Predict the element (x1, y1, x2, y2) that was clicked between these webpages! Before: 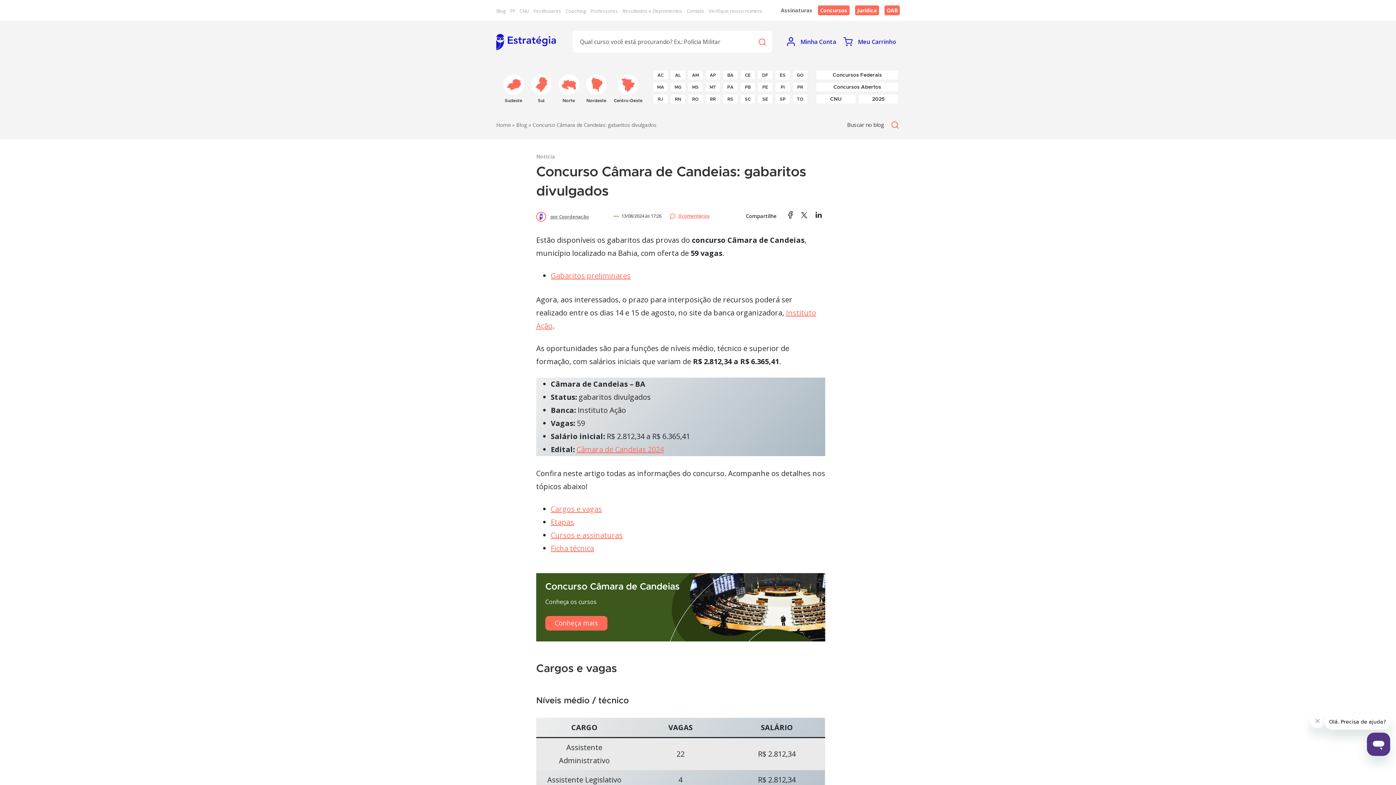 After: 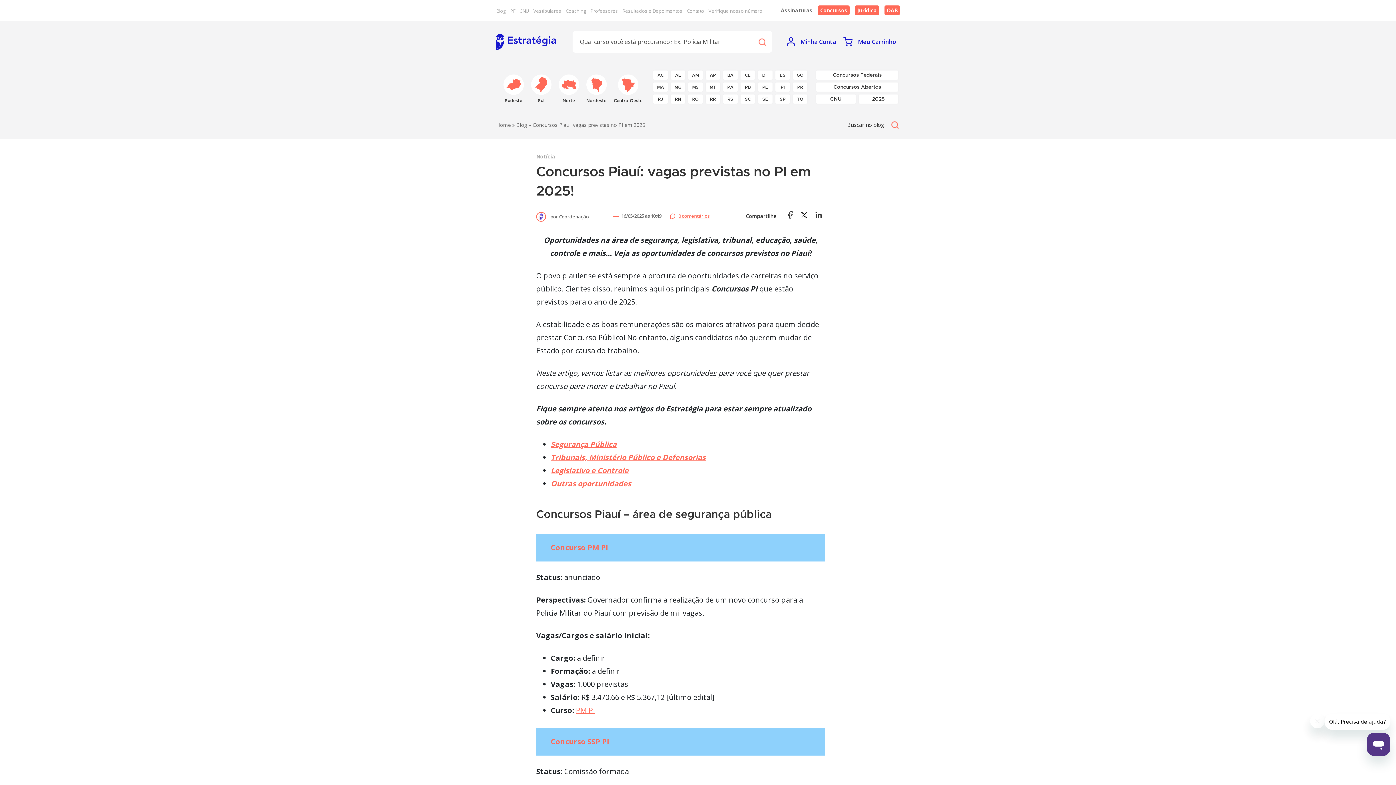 Action: label: PI bbox: (775, 82, 790, 91)